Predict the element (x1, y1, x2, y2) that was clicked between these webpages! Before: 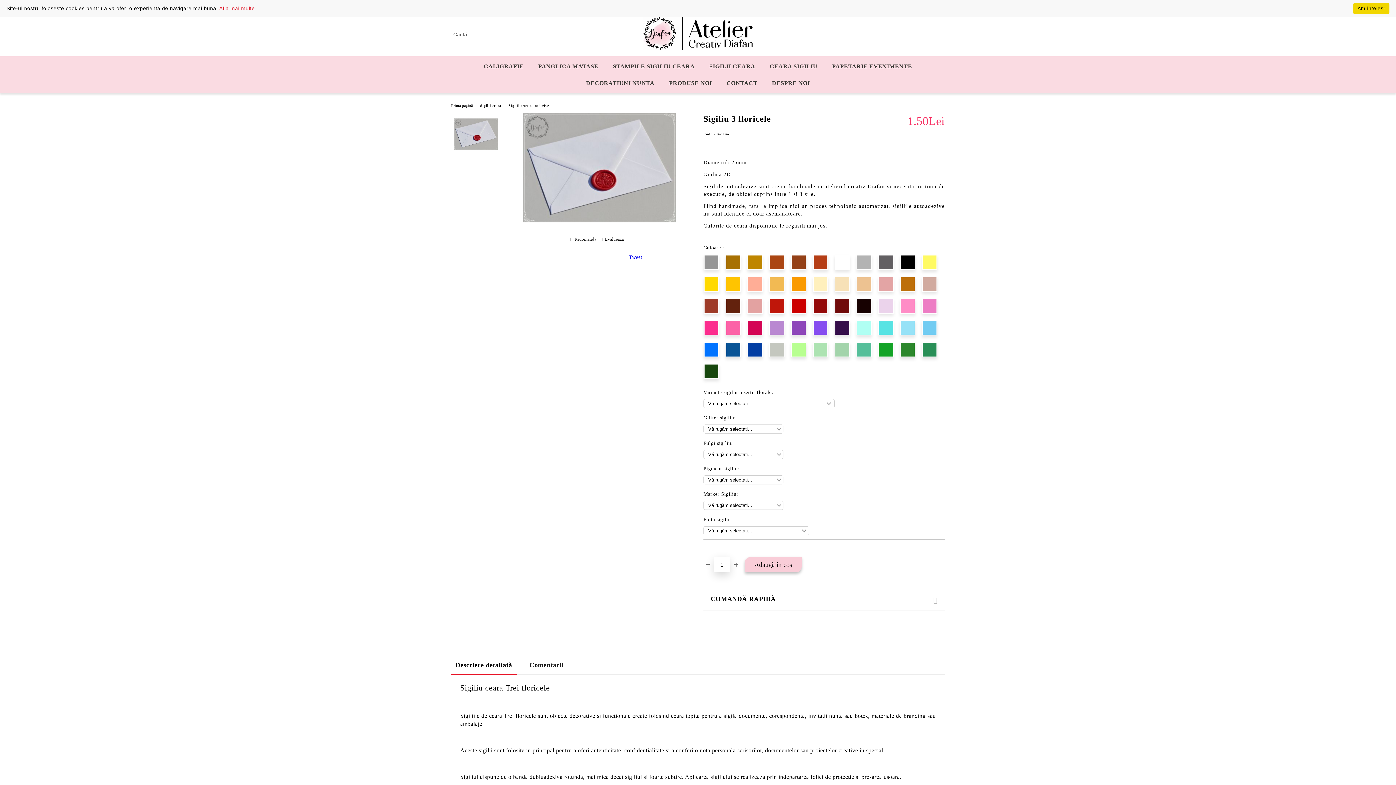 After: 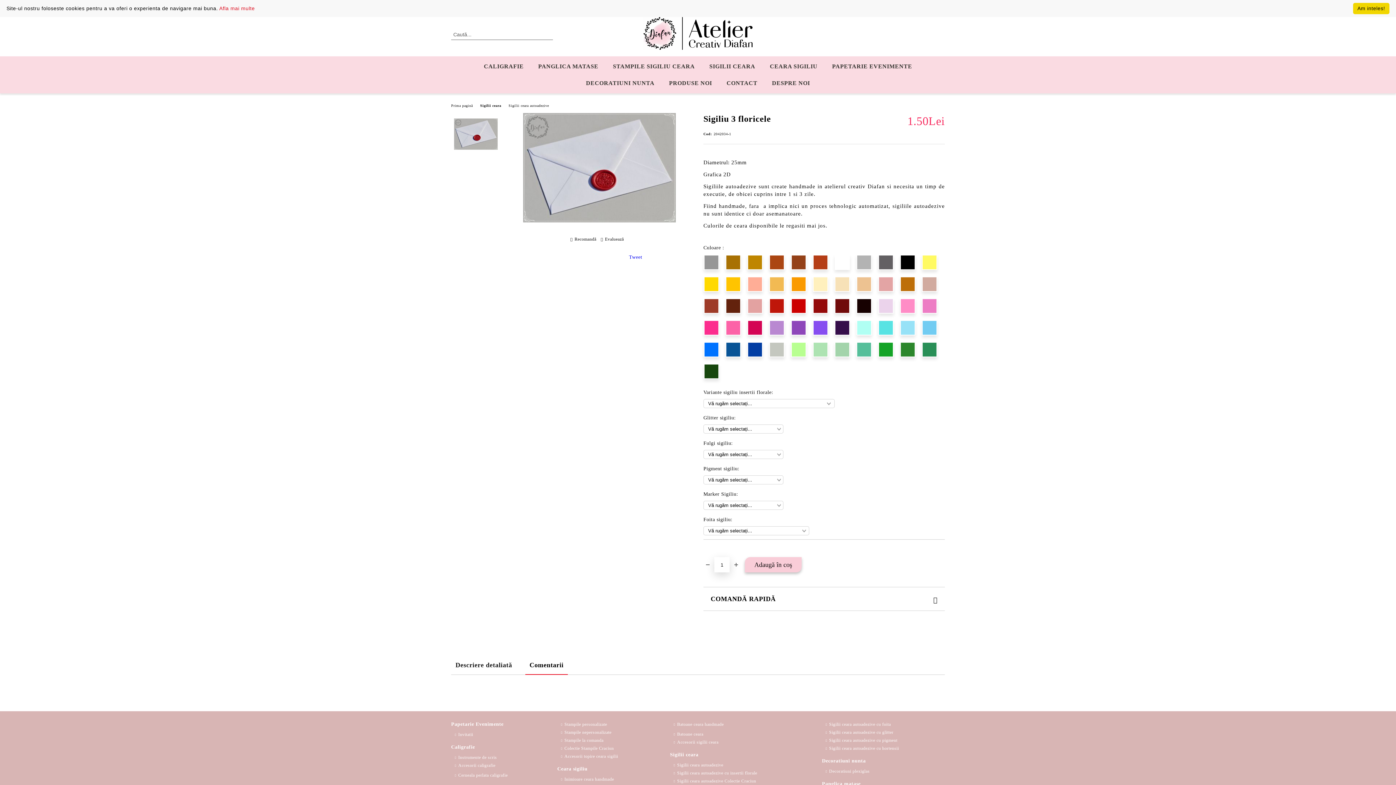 Action: label: Comentarii bbox: (525, 656, 568, 675)